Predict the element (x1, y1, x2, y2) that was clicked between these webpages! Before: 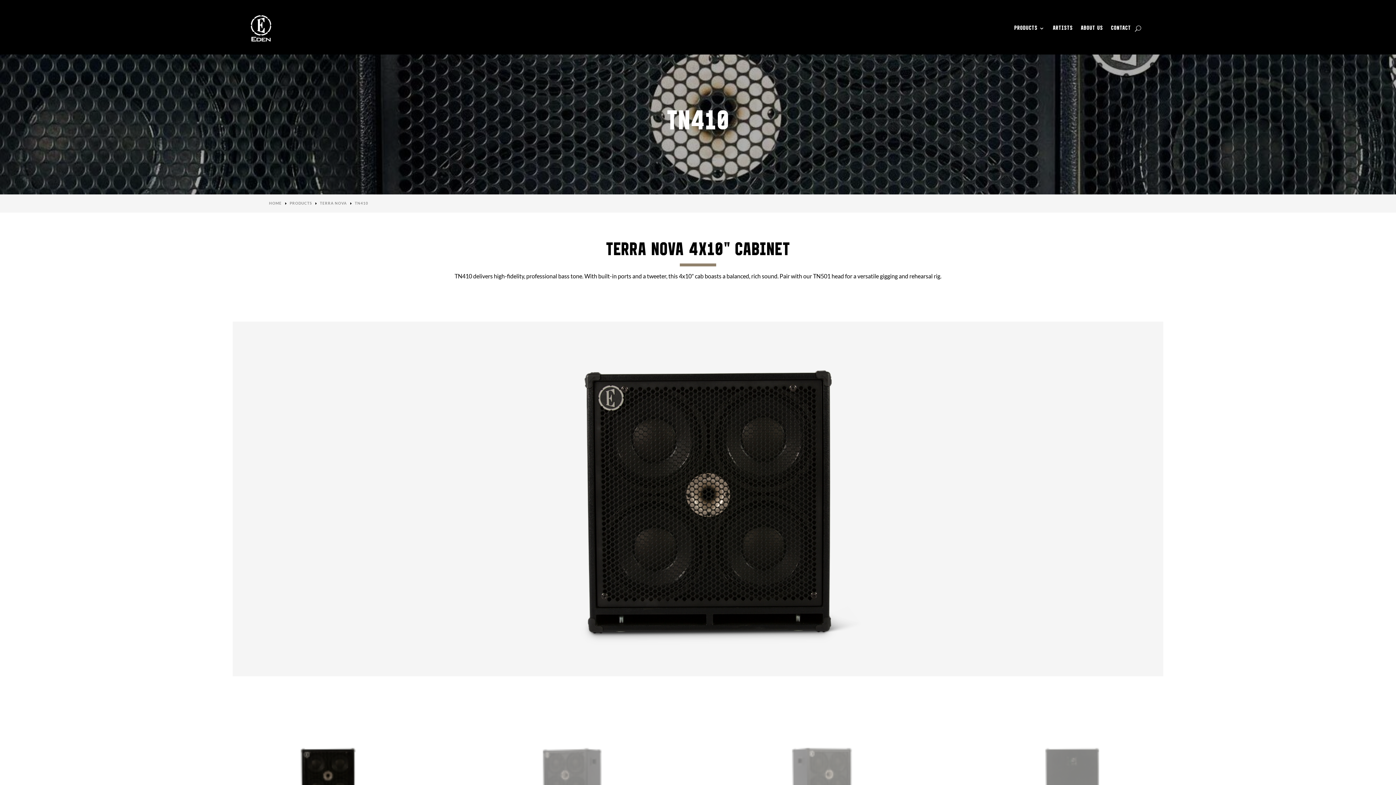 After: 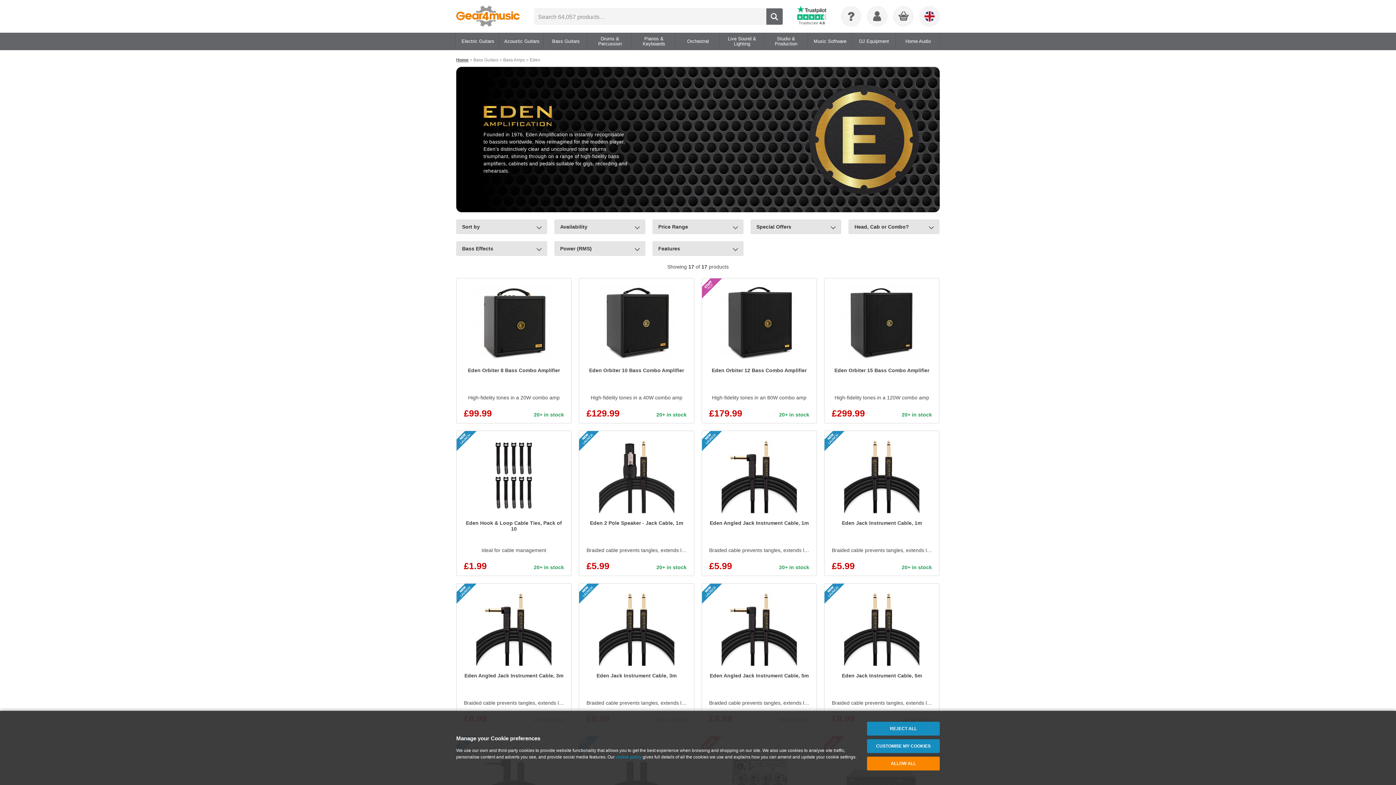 Action: label: PRODUCTS bbox: (1014, 14, 1045, 42)